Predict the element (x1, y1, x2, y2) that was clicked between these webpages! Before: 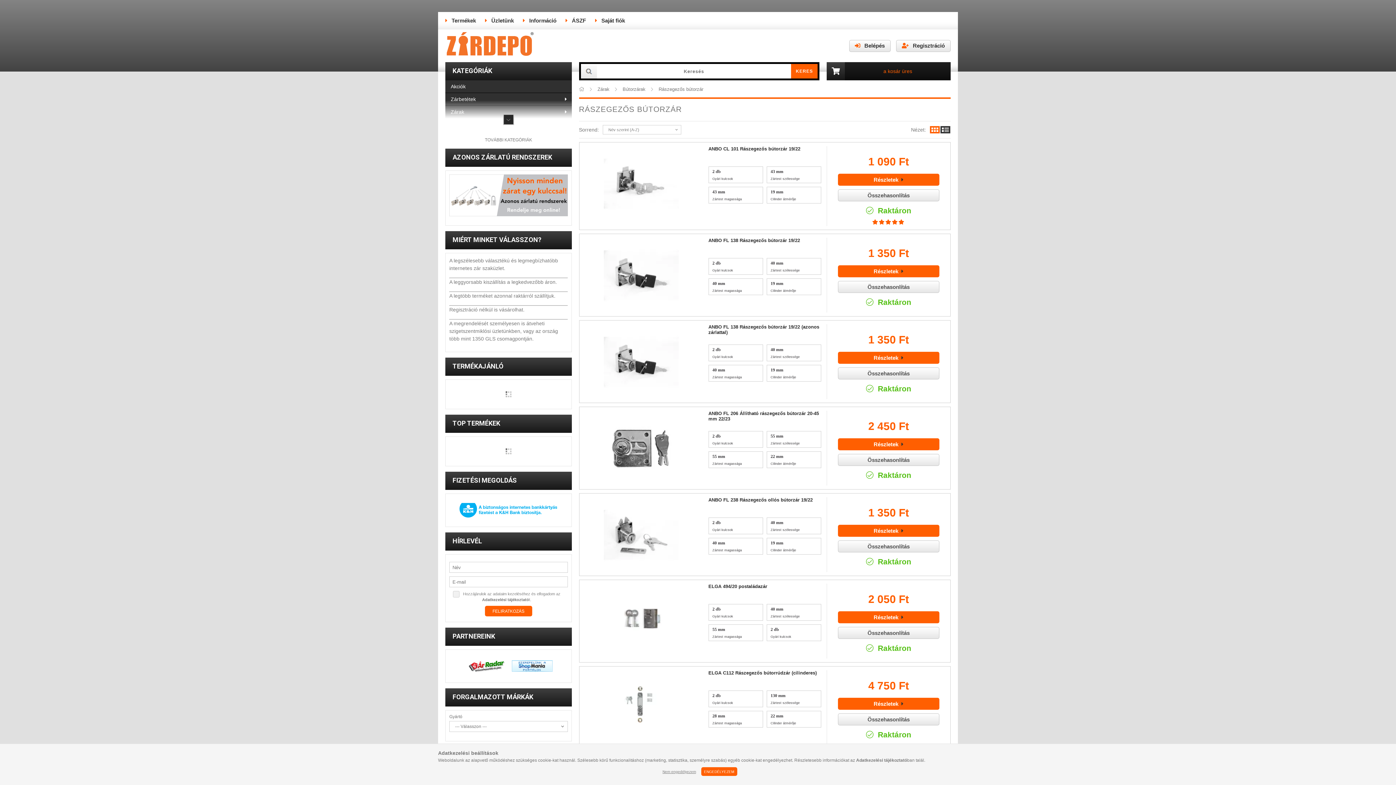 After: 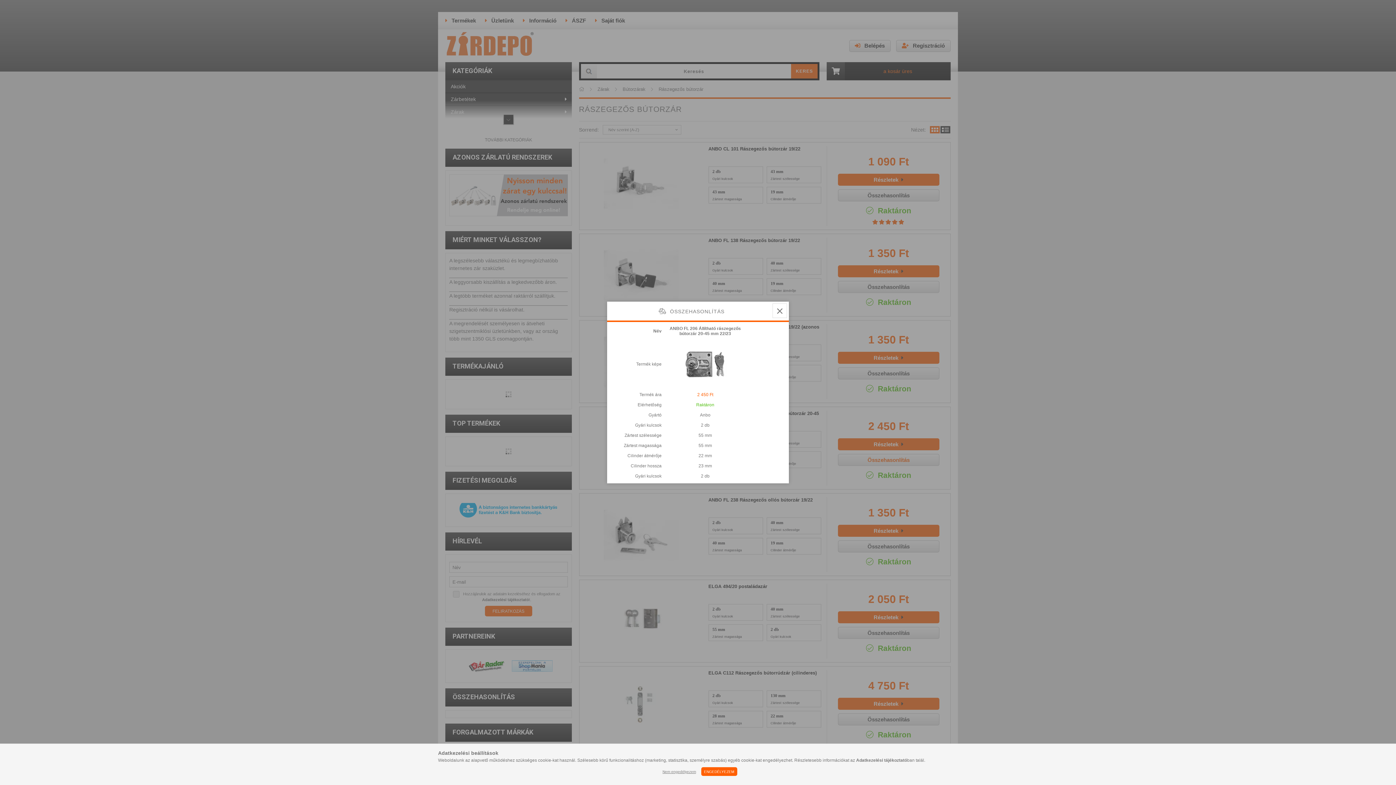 Action: bbox: (838, 454, 939, 466) label: Összehasonlítás